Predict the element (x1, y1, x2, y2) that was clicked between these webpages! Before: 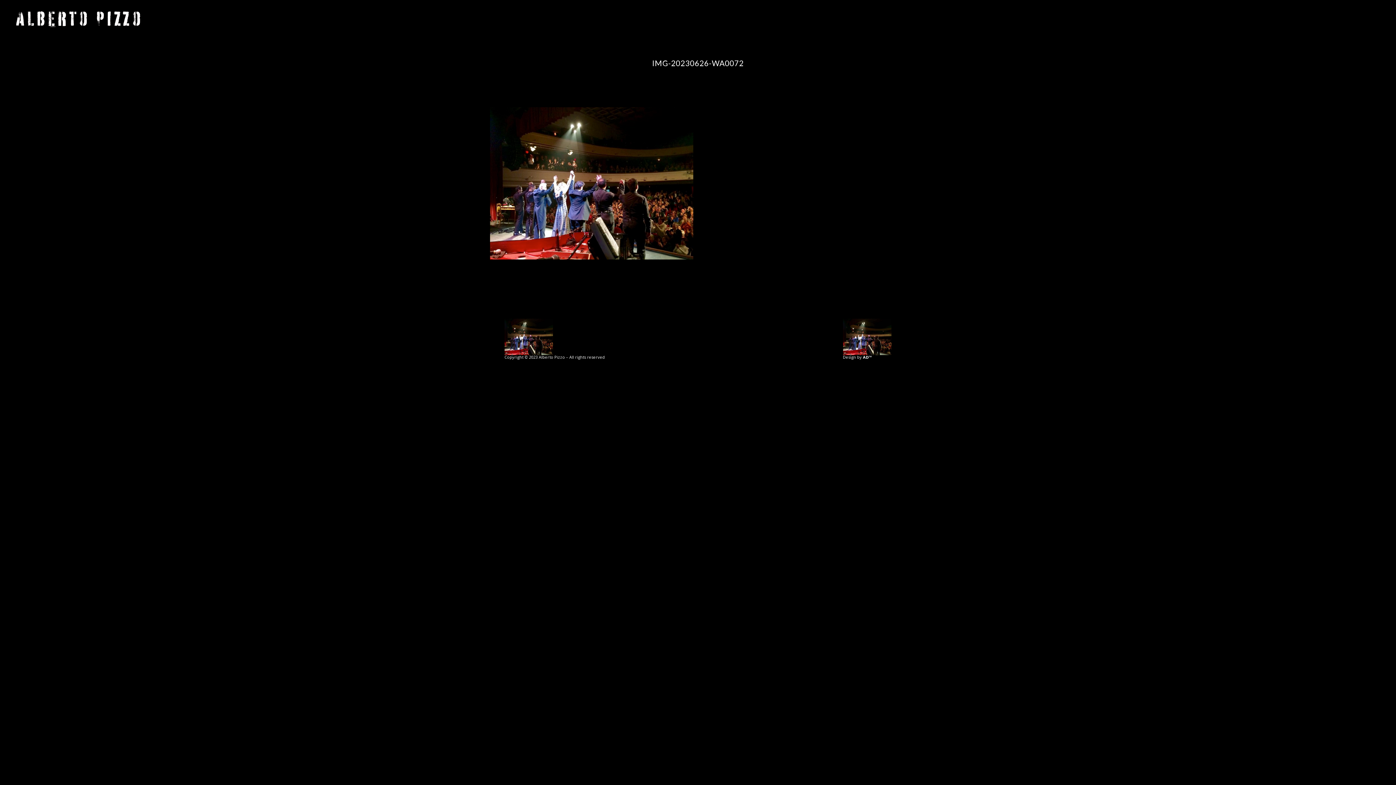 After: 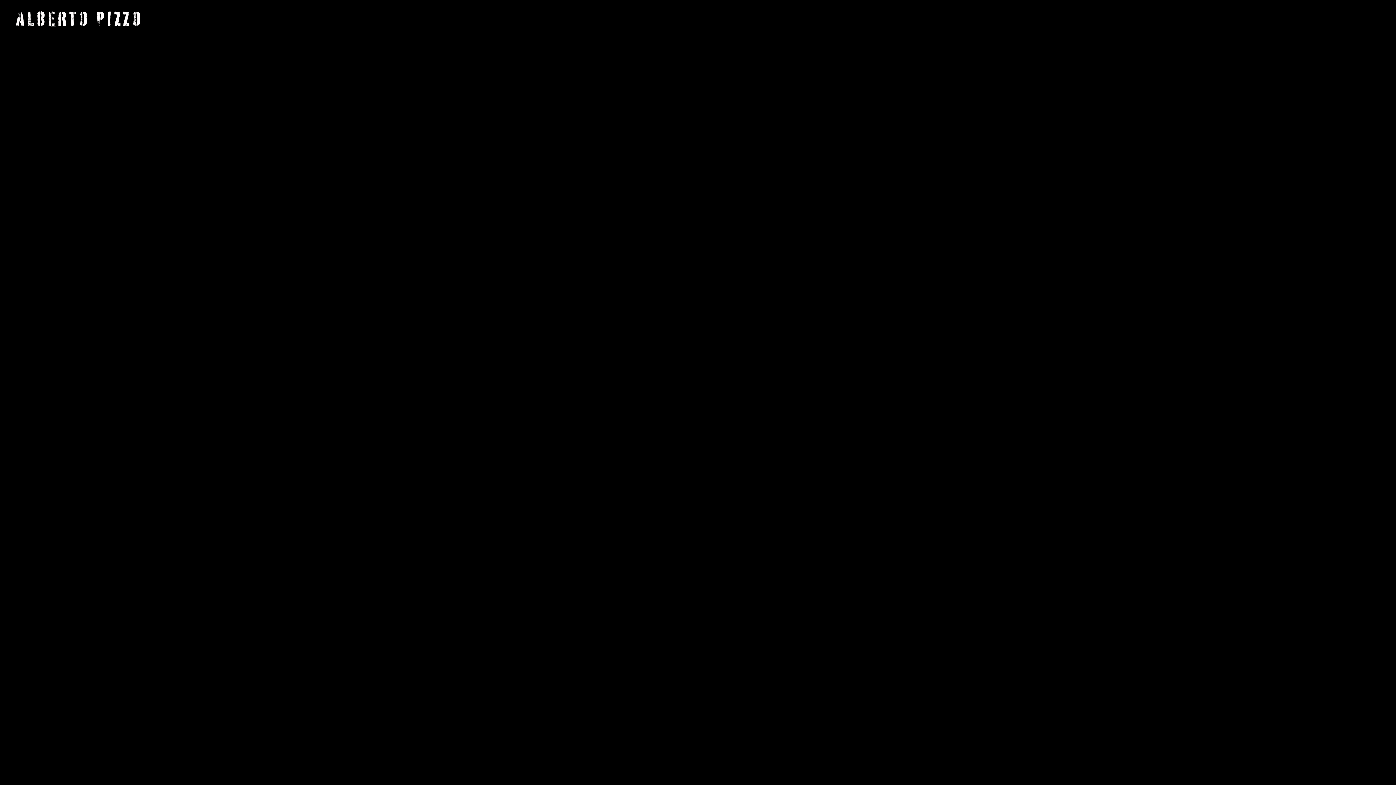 Action: bbox: (490, 254, 693, 260)